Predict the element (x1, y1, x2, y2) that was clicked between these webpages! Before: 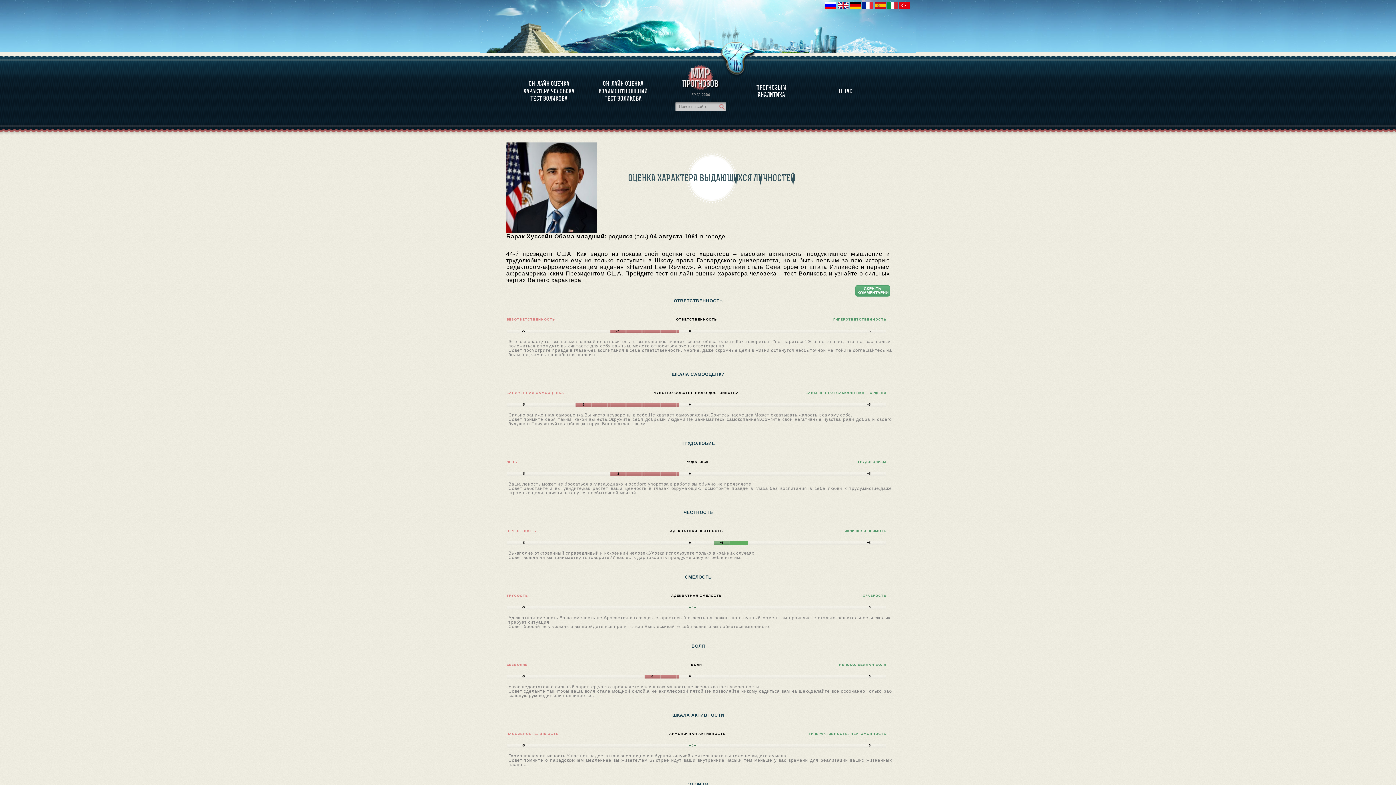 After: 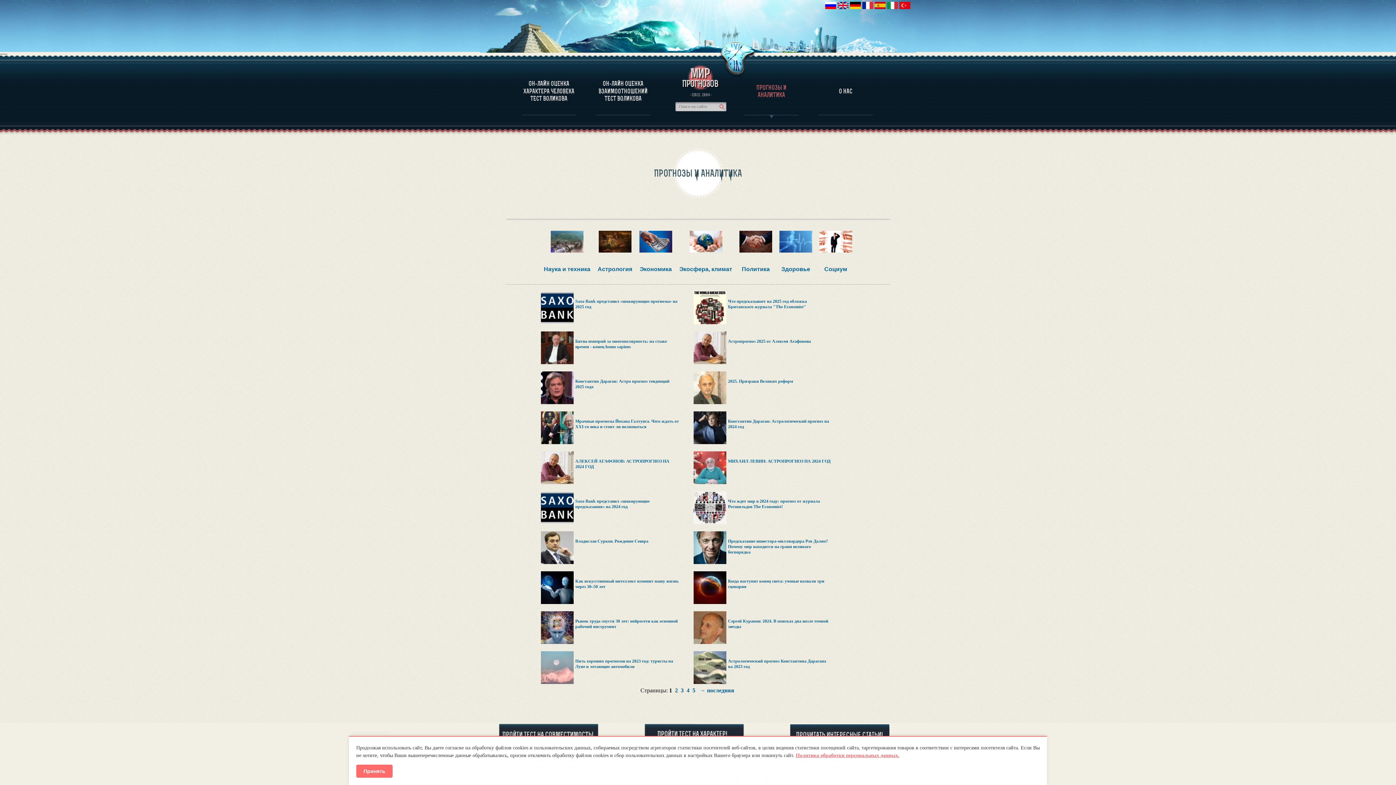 Action: label: ПРОГНОЗЫ И АНАЛИТИКА bbox: (744, 61, 798, 115)